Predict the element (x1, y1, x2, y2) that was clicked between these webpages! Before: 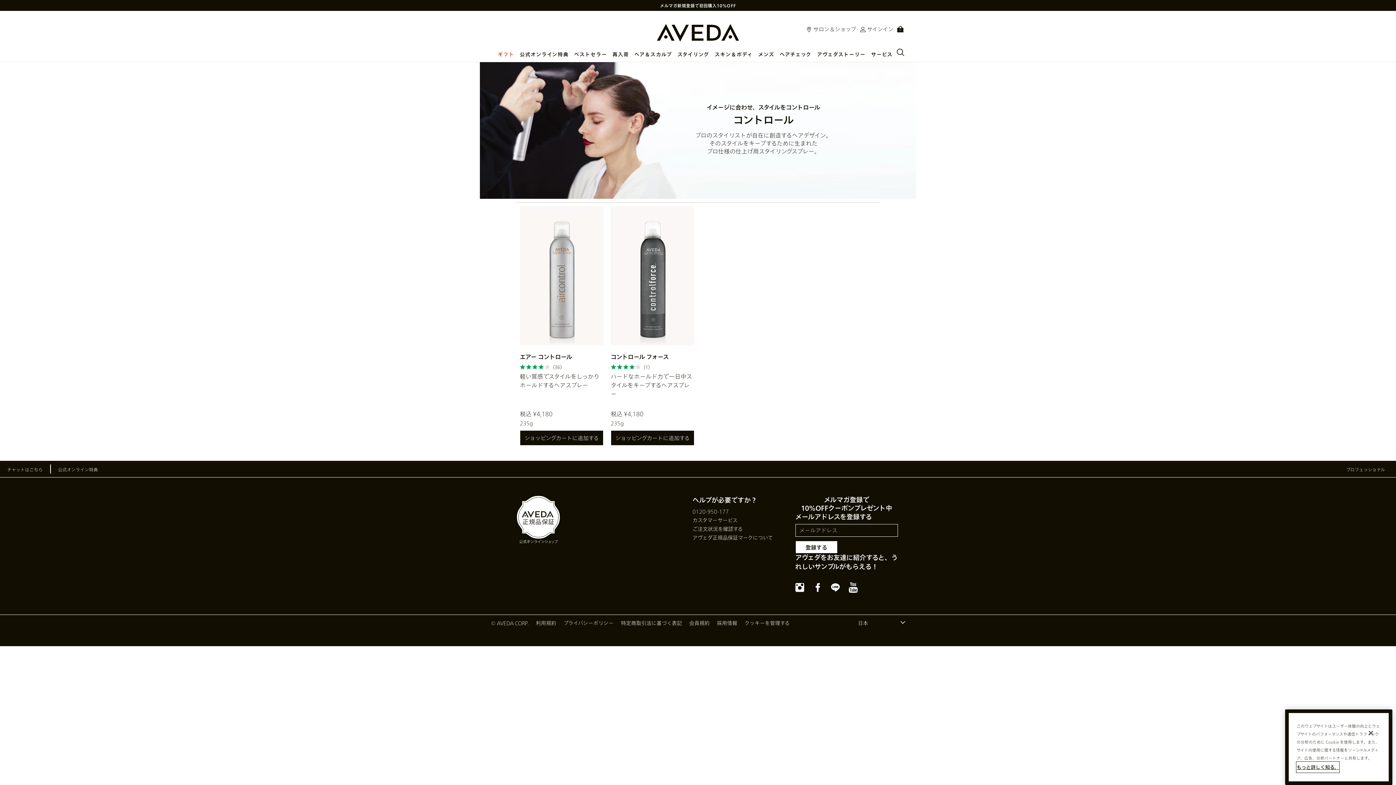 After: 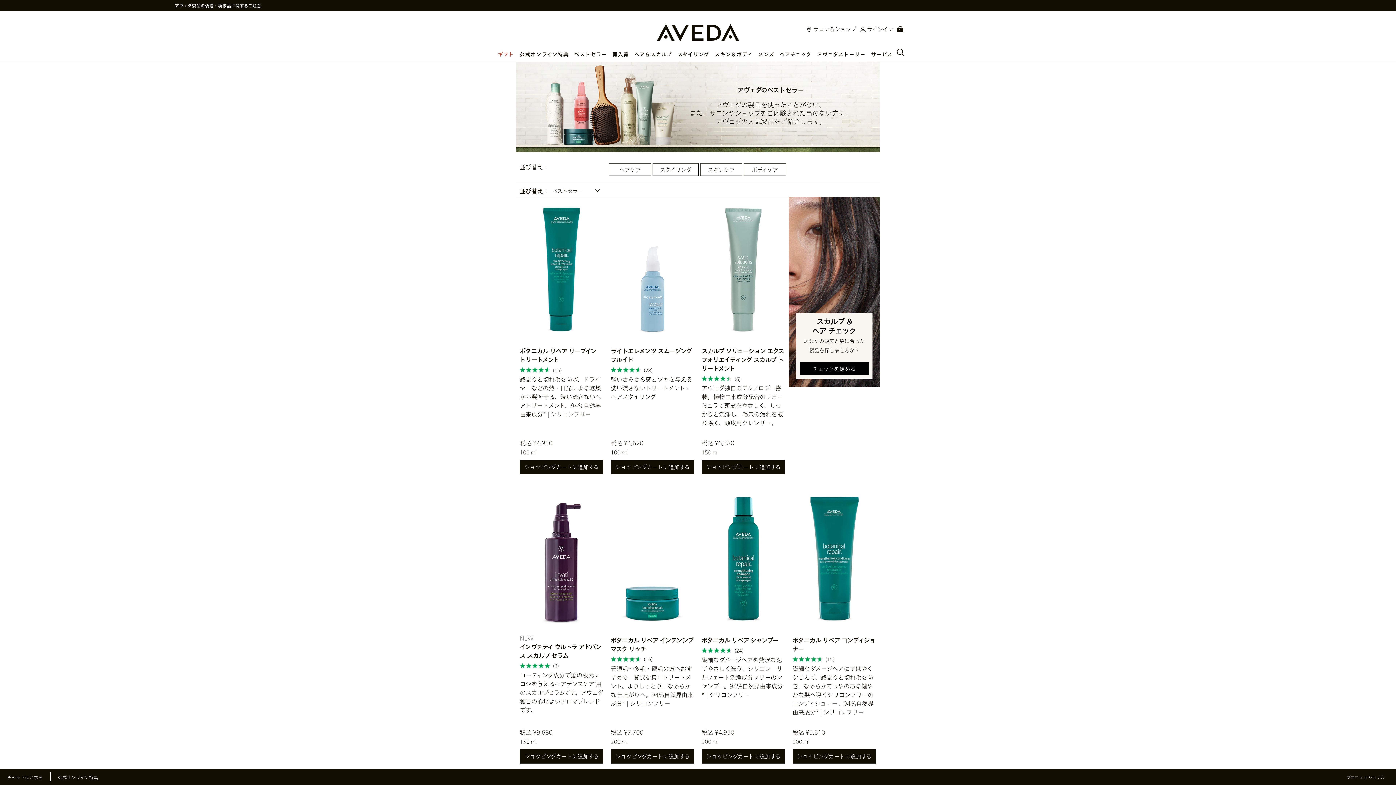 Action: bbox: (574, 48, 607, 60) label: ベストセラー